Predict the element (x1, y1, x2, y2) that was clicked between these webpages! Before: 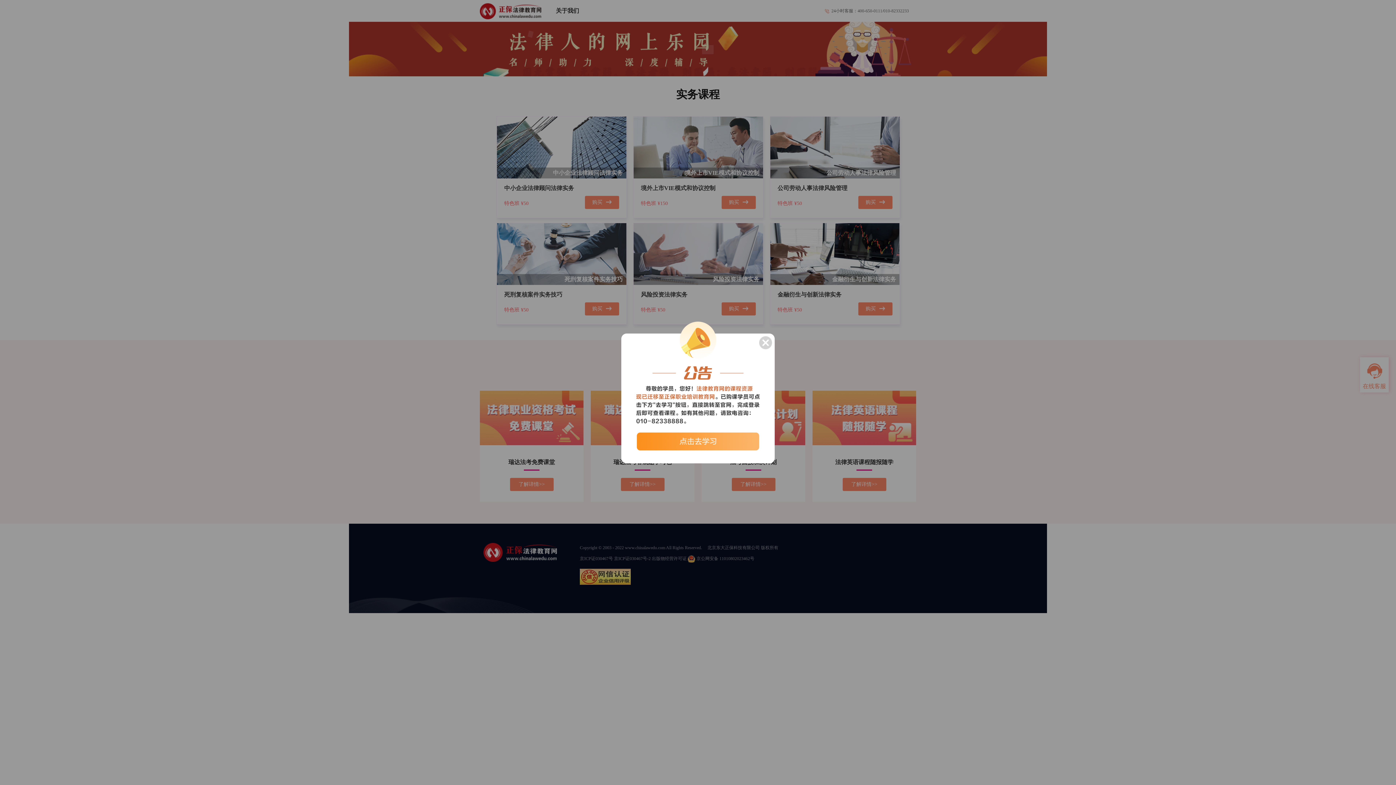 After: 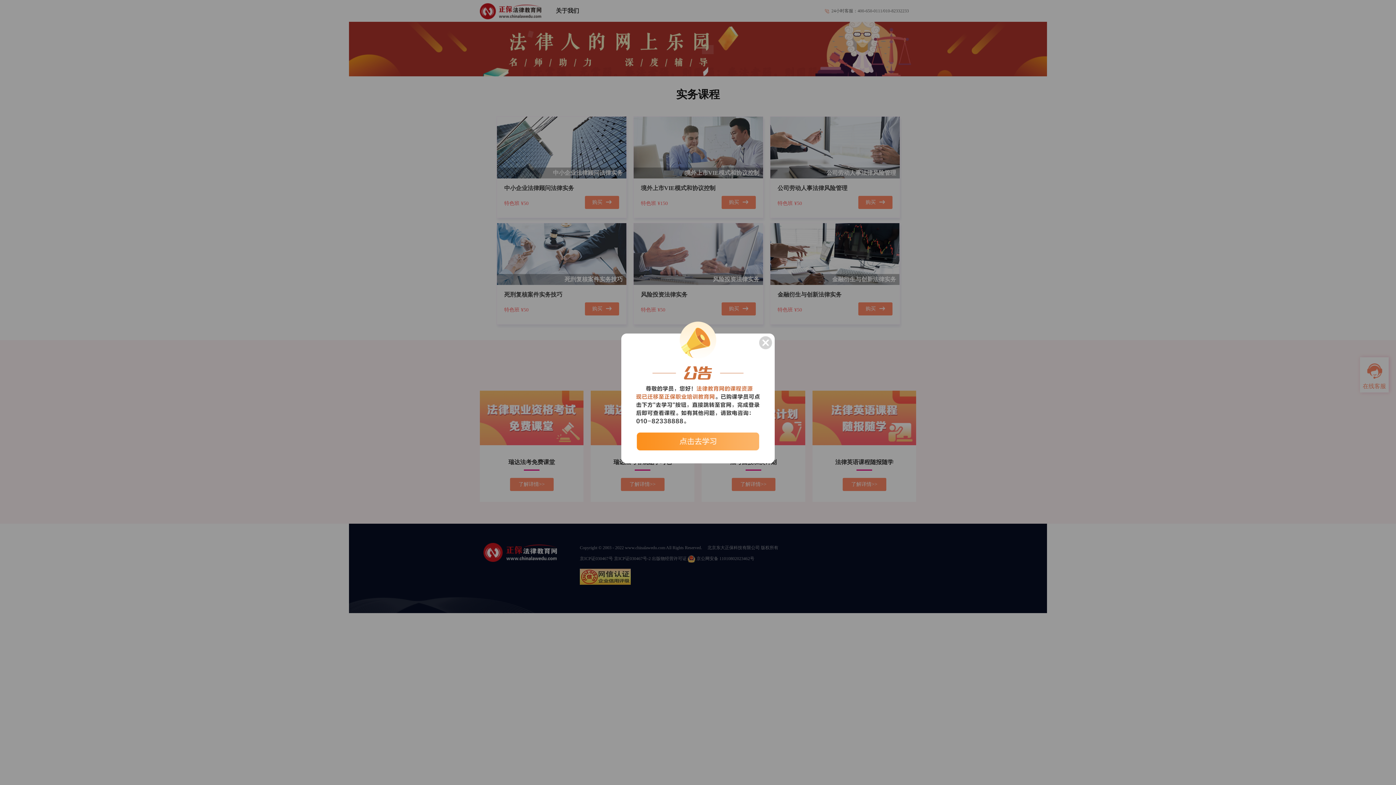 Action: bbox: (621, 321, 774, 463)